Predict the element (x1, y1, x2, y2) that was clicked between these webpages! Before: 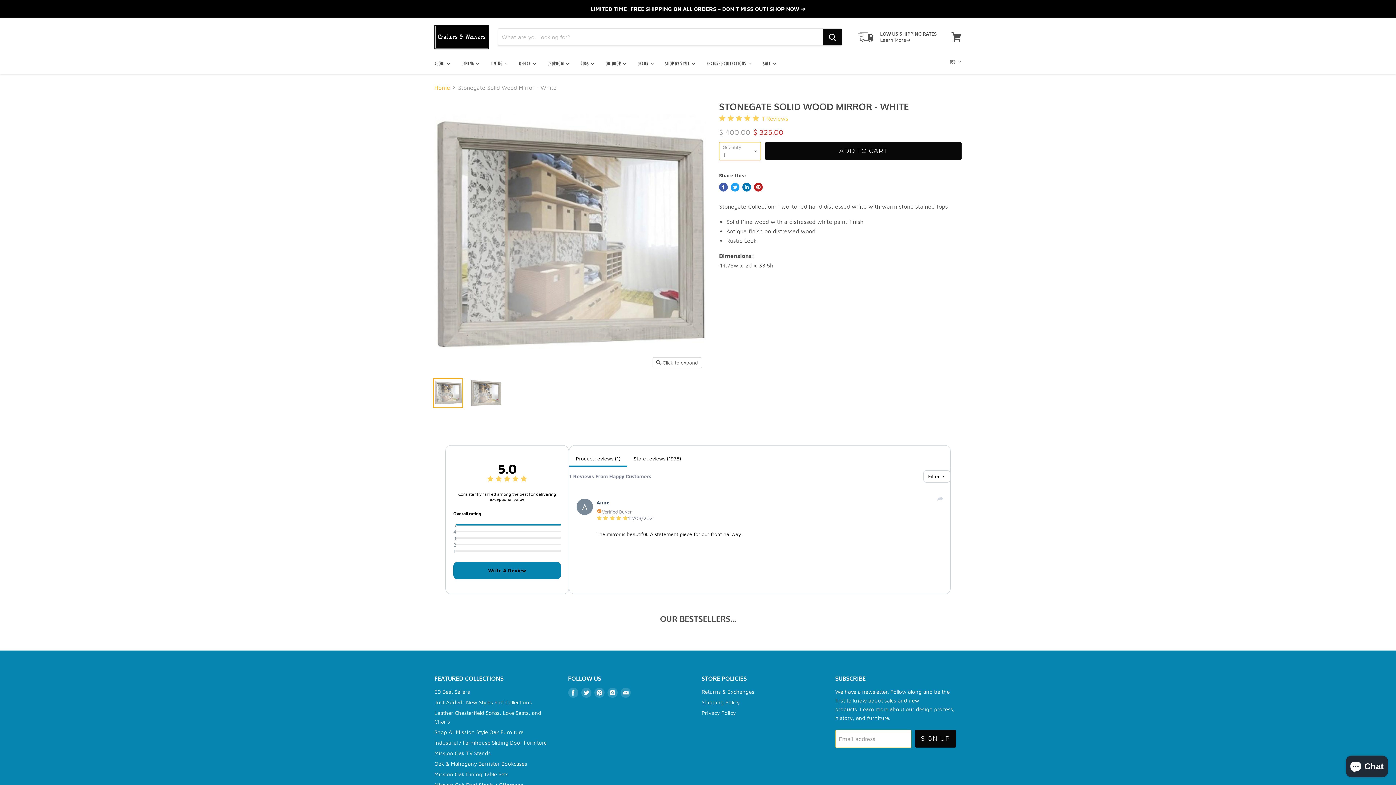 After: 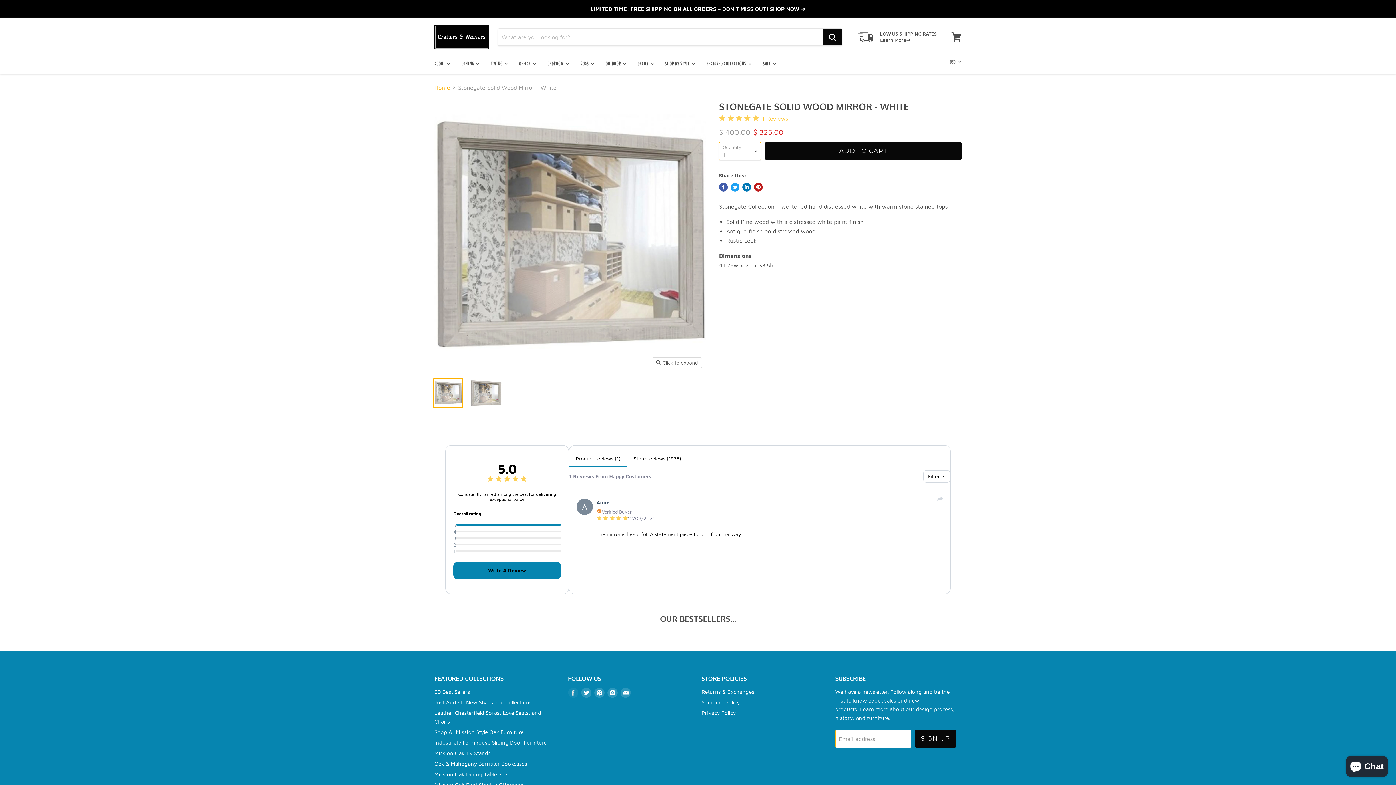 Action: label: Find us on Facebook bbox: (566, 515, 579, 528)